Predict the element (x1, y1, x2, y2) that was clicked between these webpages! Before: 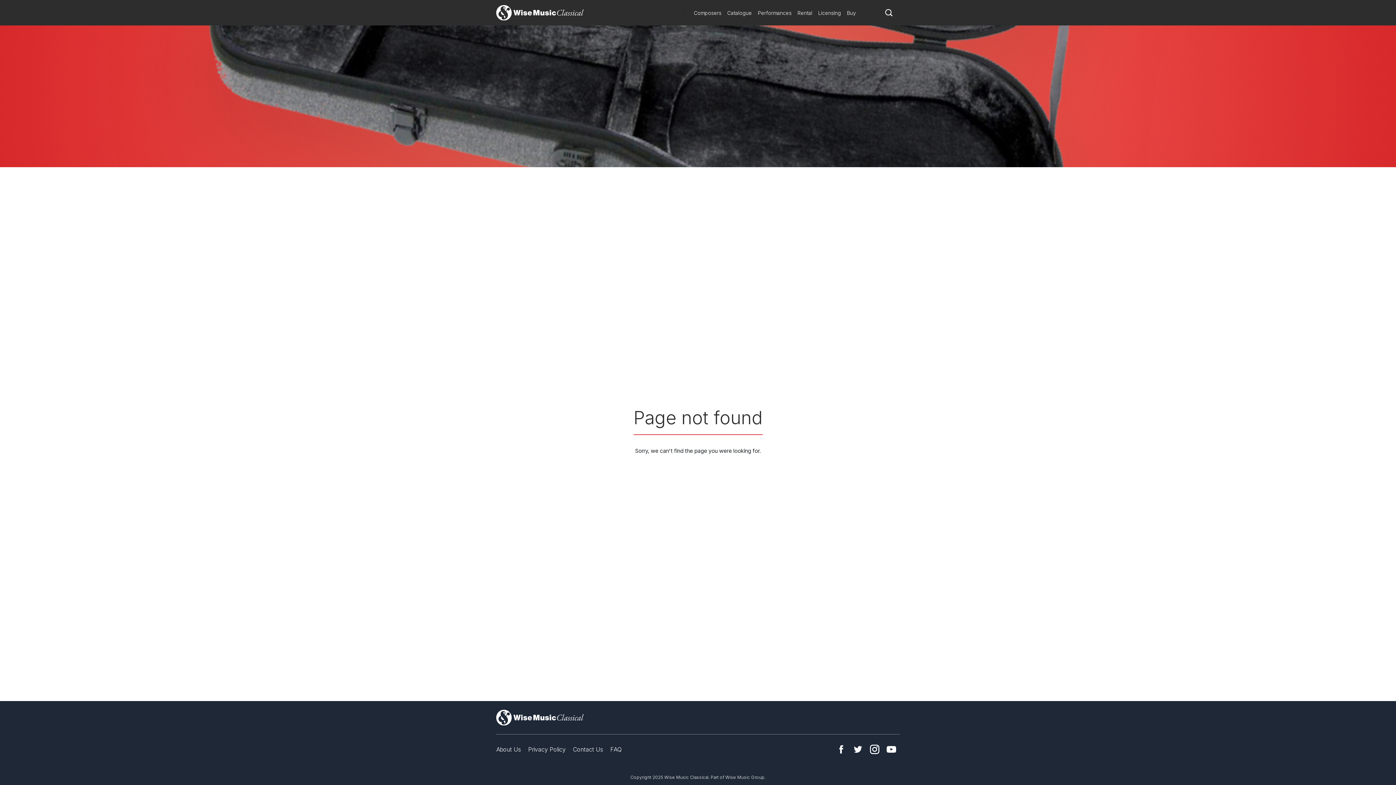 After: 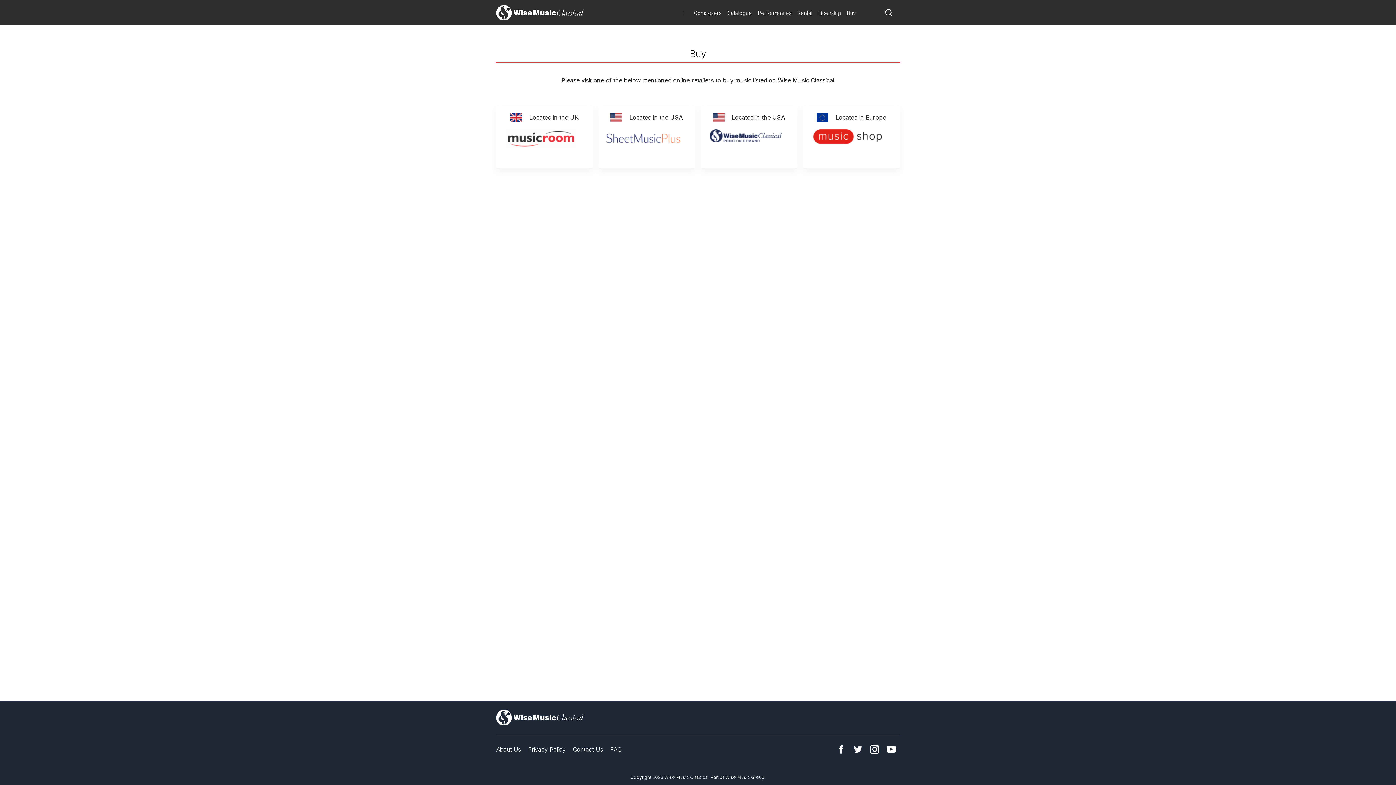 Action: bbox: (844, 6, 859, 18) label: Buy